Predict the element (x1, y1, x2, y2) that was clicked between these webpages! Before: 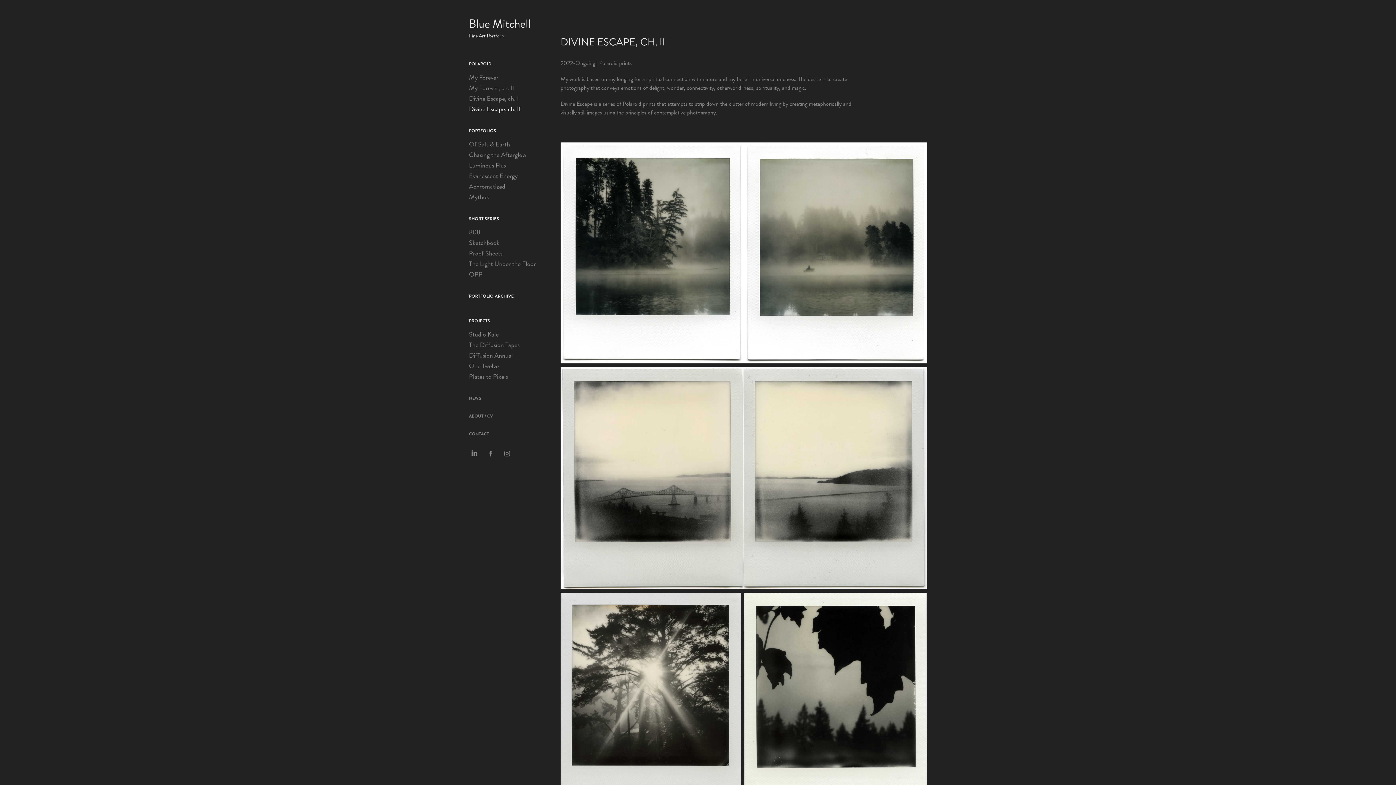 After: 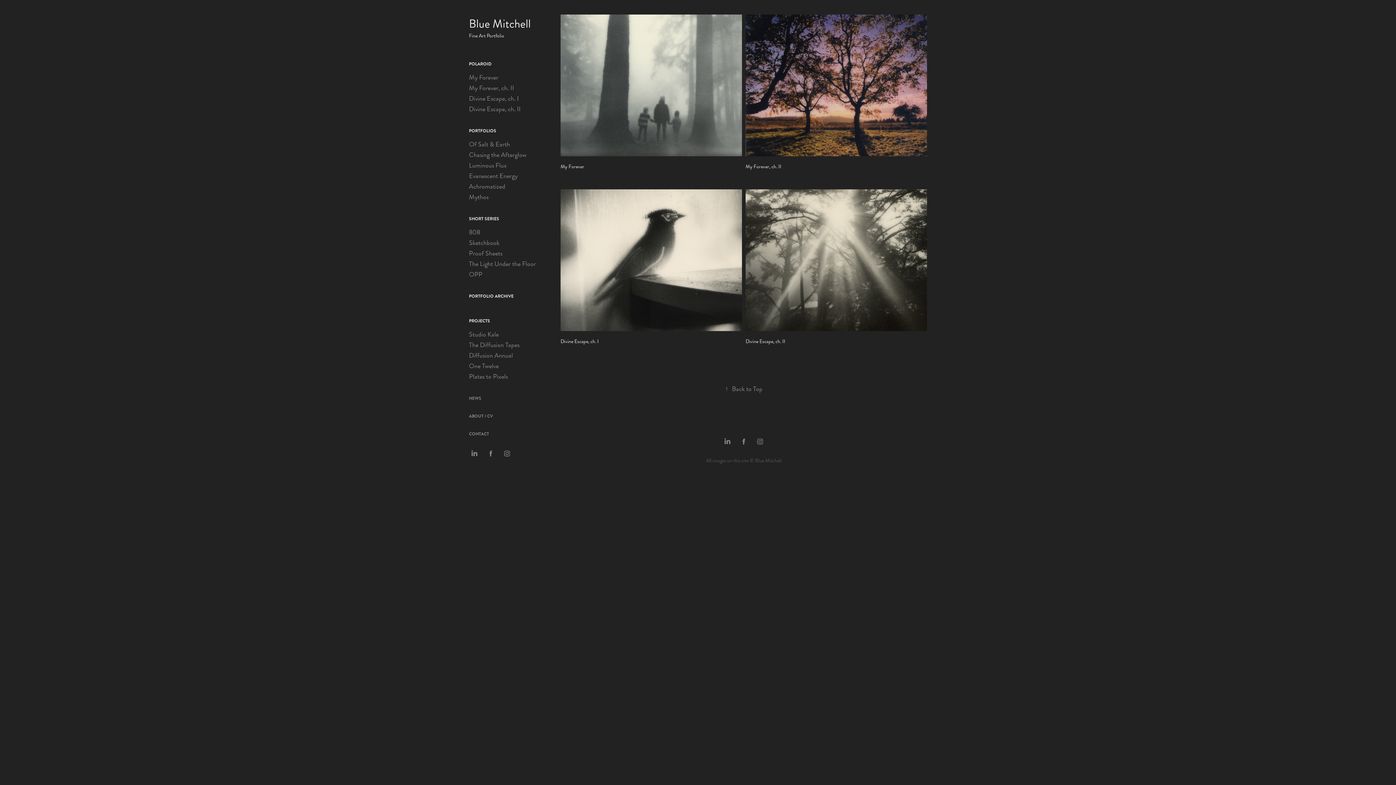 Action: label: POLAROID bbox: (469, 60, 491, 67)